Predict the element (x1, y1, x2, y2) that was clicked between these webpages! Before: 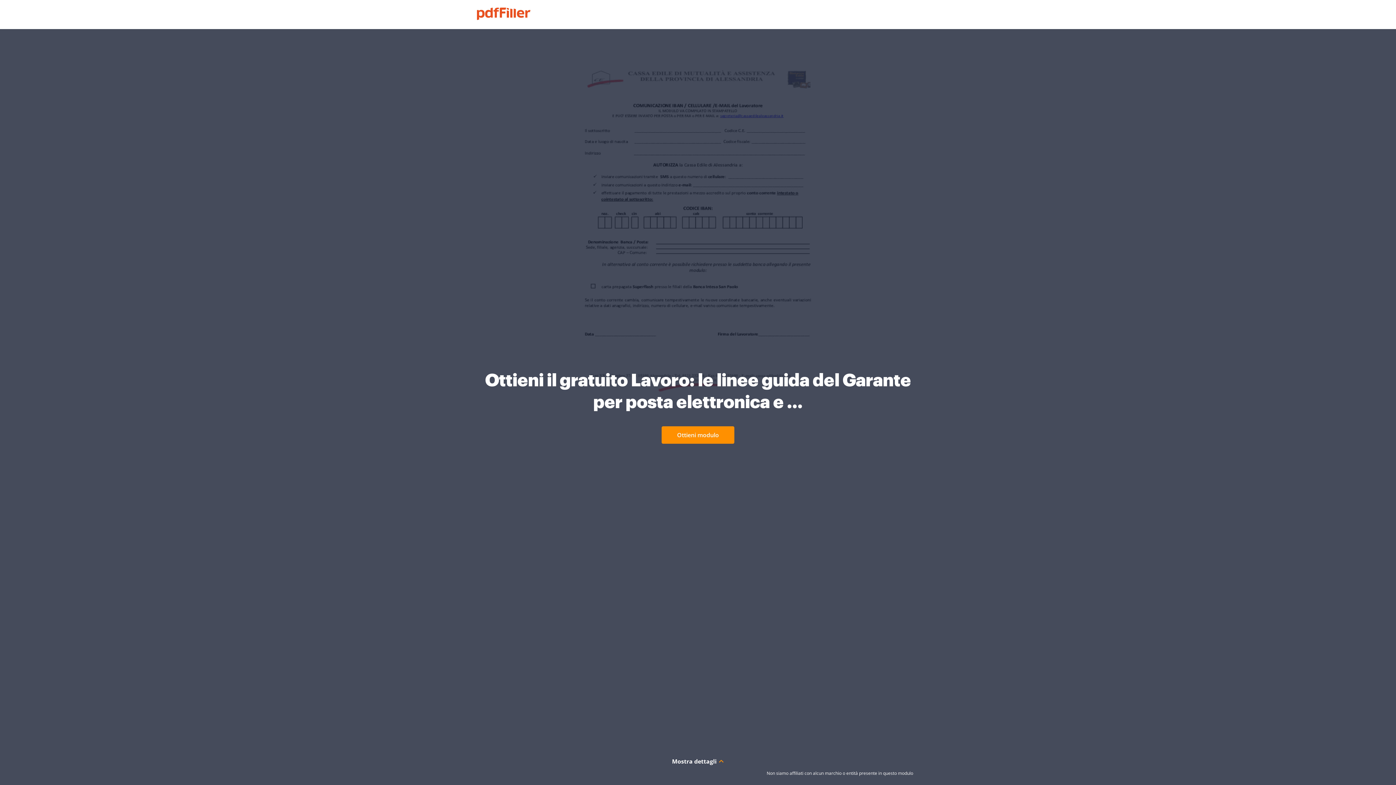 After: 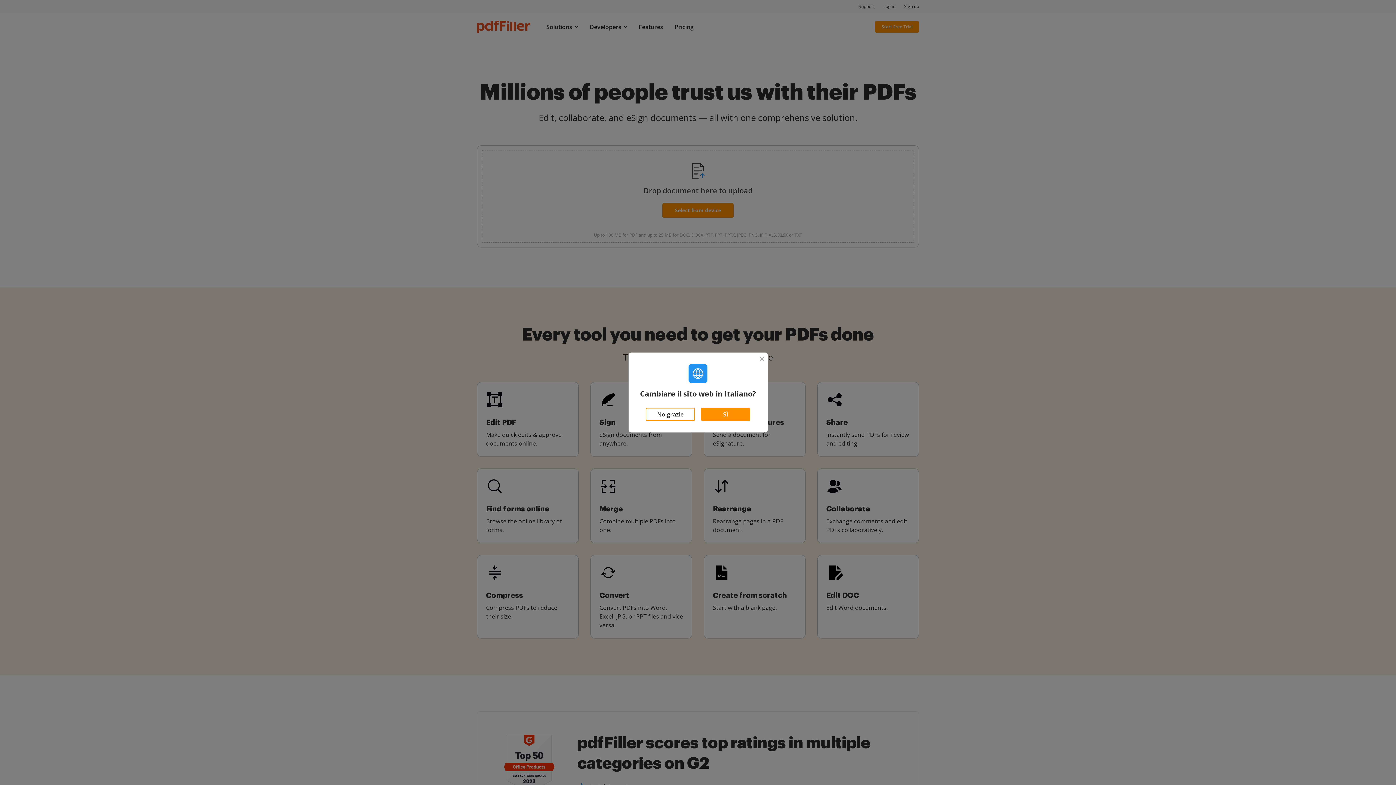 Action: bbox: (477, 7, 530, 20)